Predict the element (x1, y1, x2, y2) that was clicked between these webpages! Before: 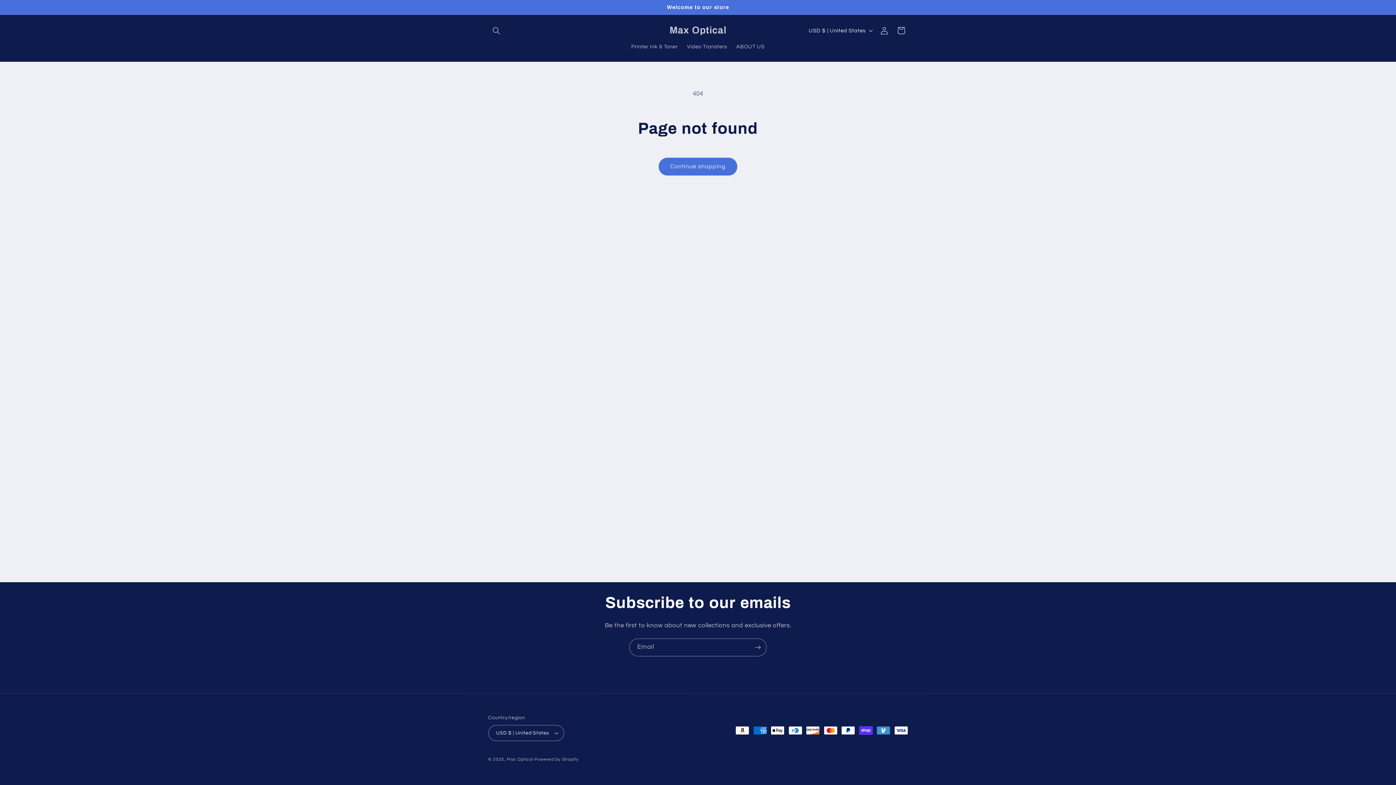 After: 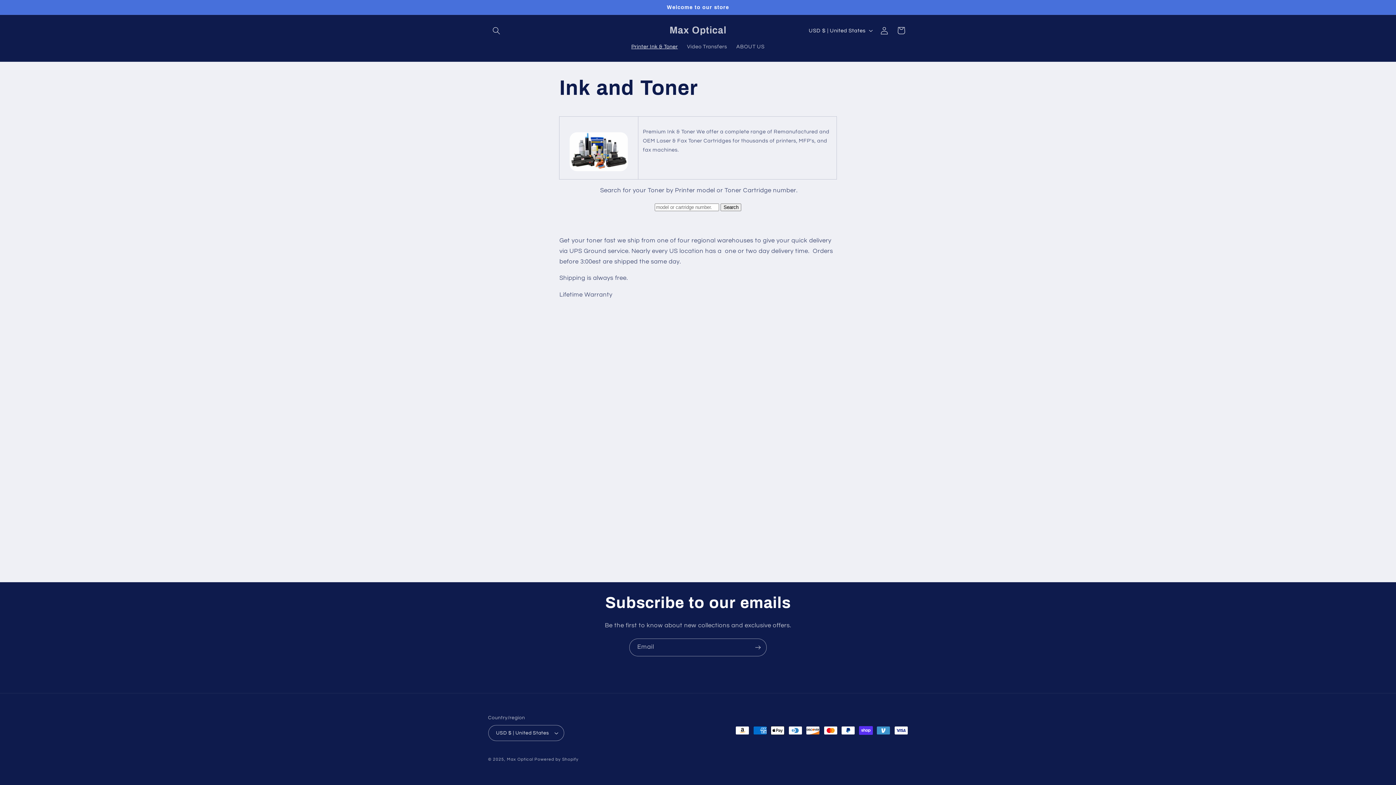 Action: label: Printer Ink & Toner bbox: (626, 38, 682, 54)